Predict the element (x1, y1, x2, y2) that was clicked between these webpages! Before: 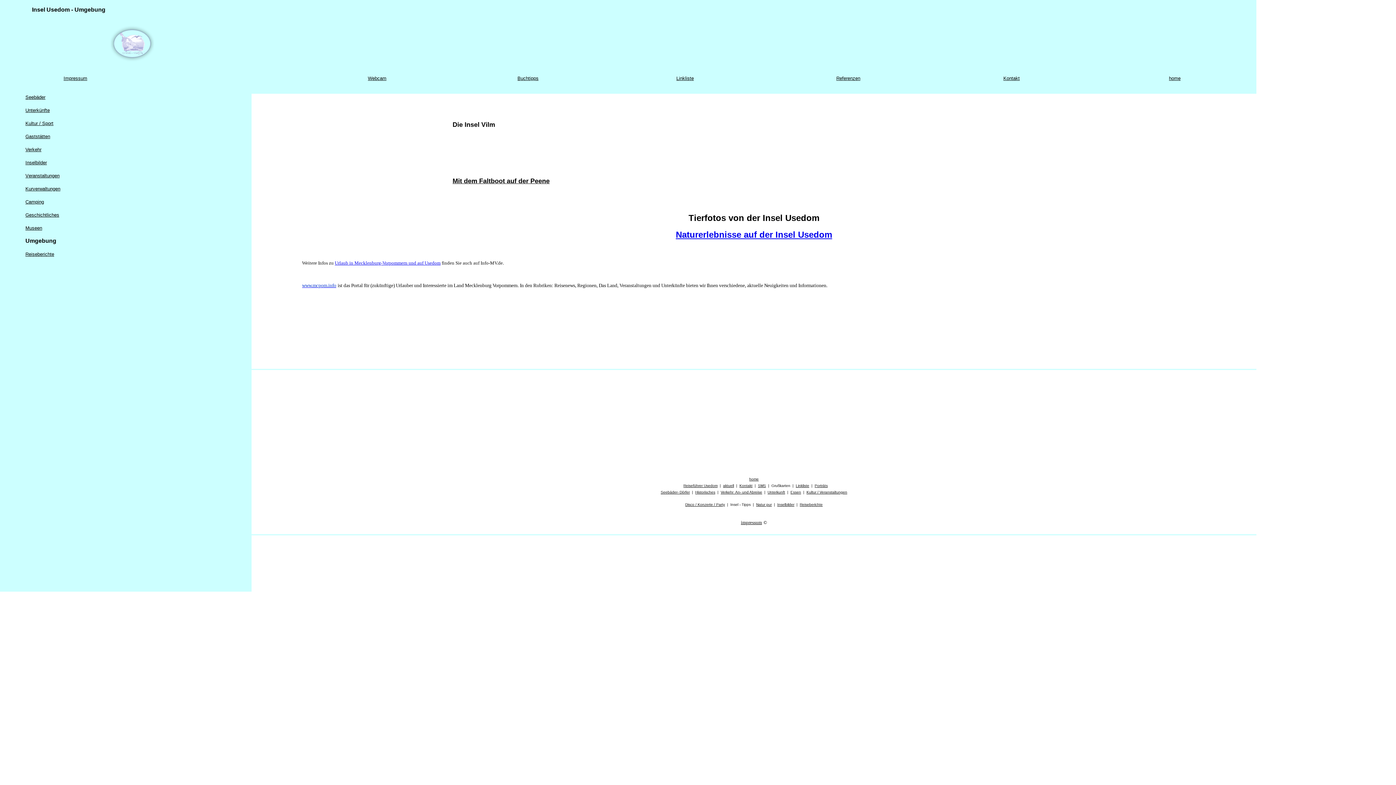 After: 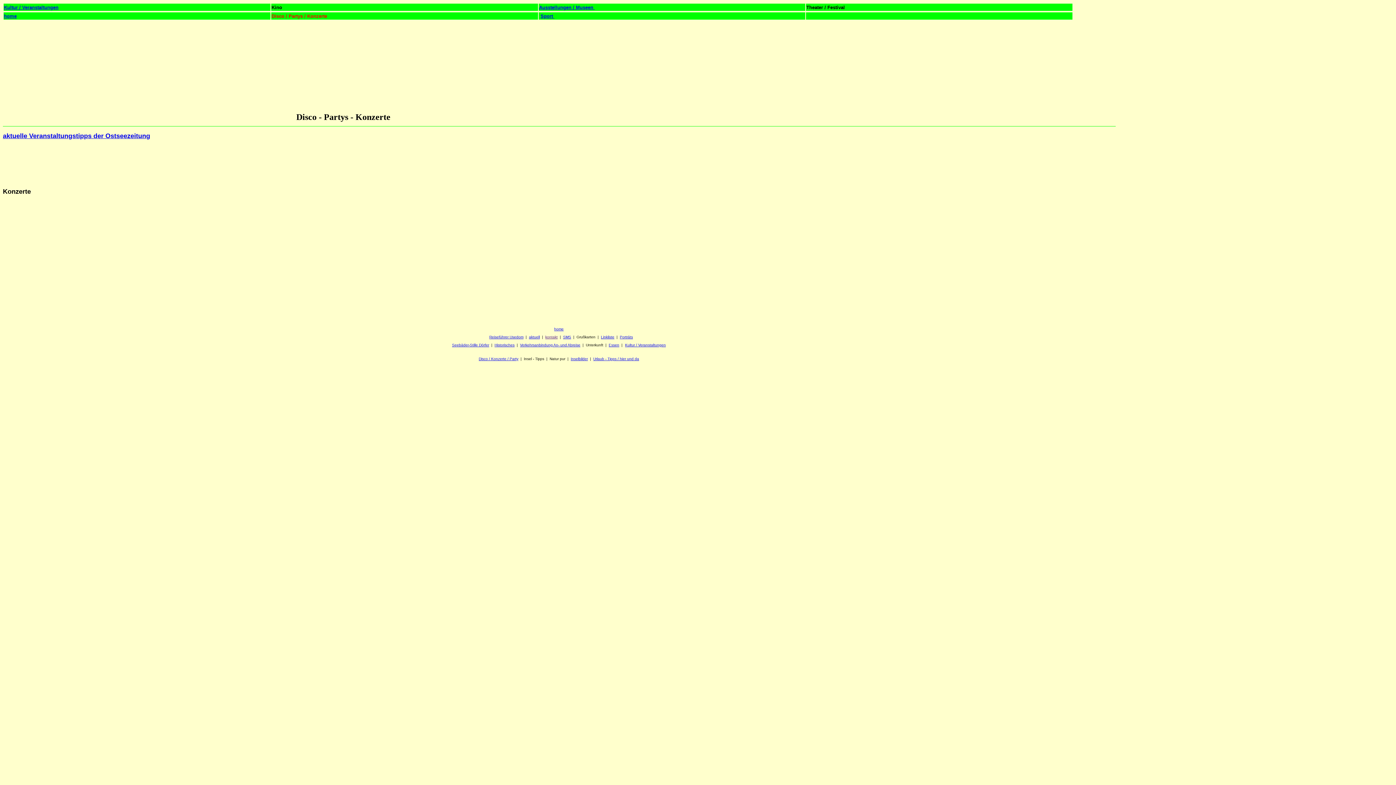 Action: label: Disco / Konzerte / Party bbox: (685, 502, 725, 506)